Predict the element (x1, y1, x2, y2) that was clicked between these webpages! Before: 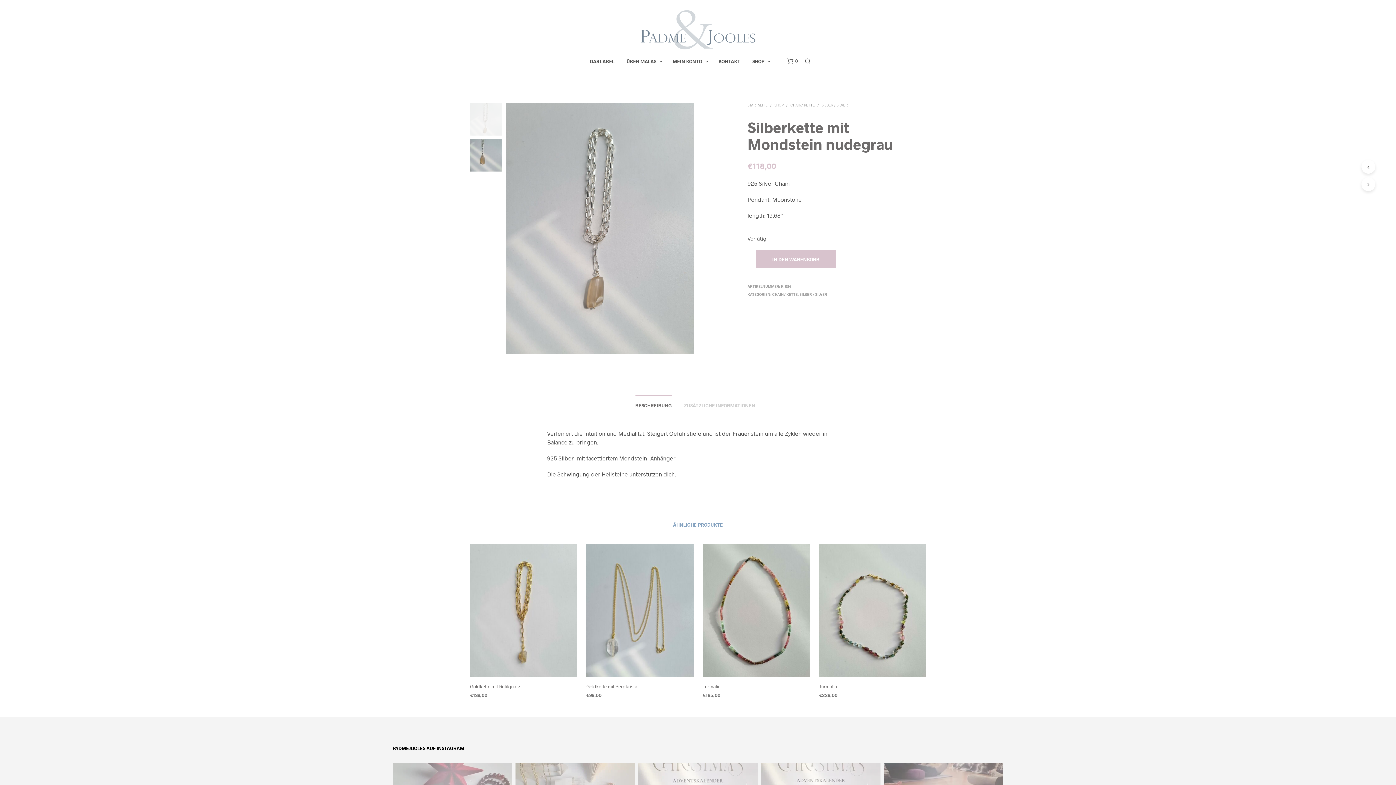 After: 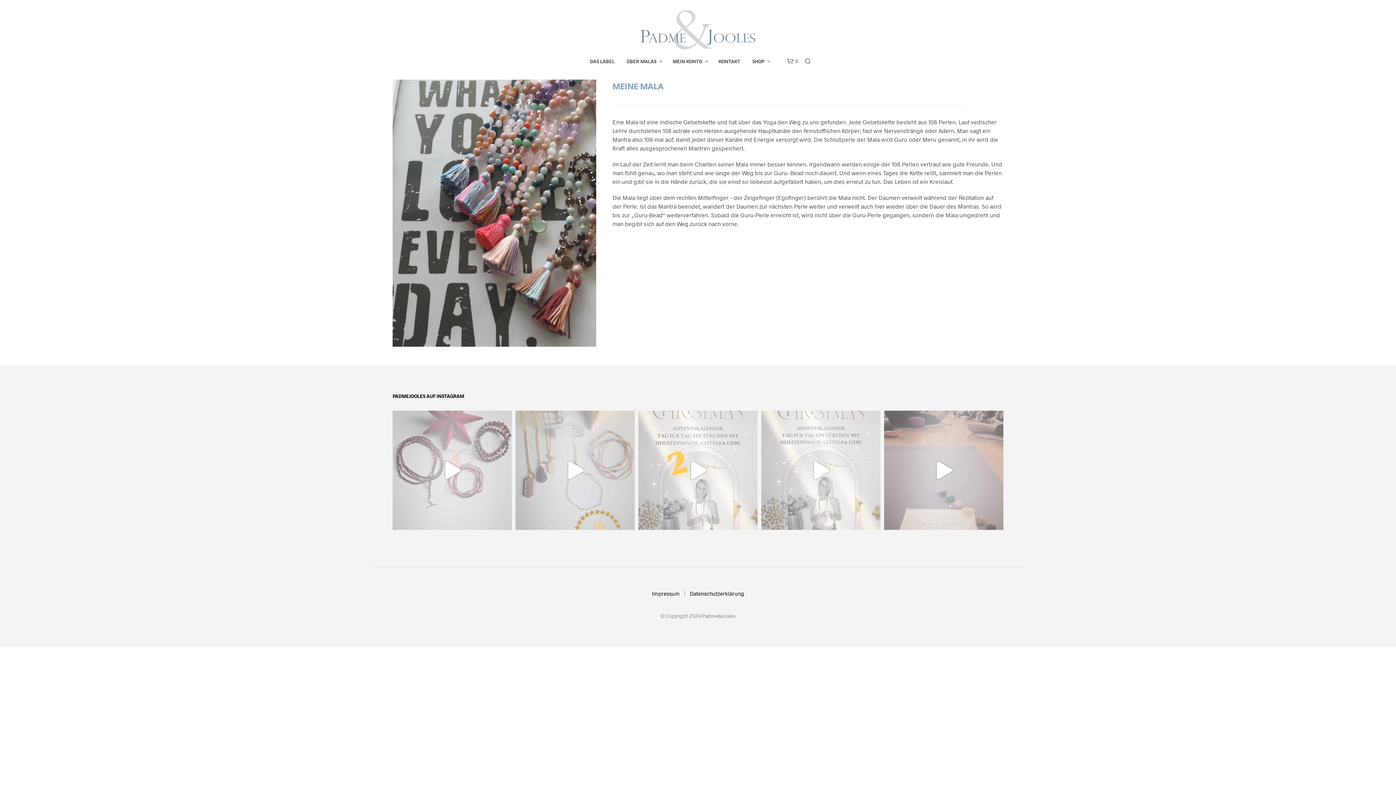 Action: label: ÜBER MALAS bbox: (621, 58, 662, 65)